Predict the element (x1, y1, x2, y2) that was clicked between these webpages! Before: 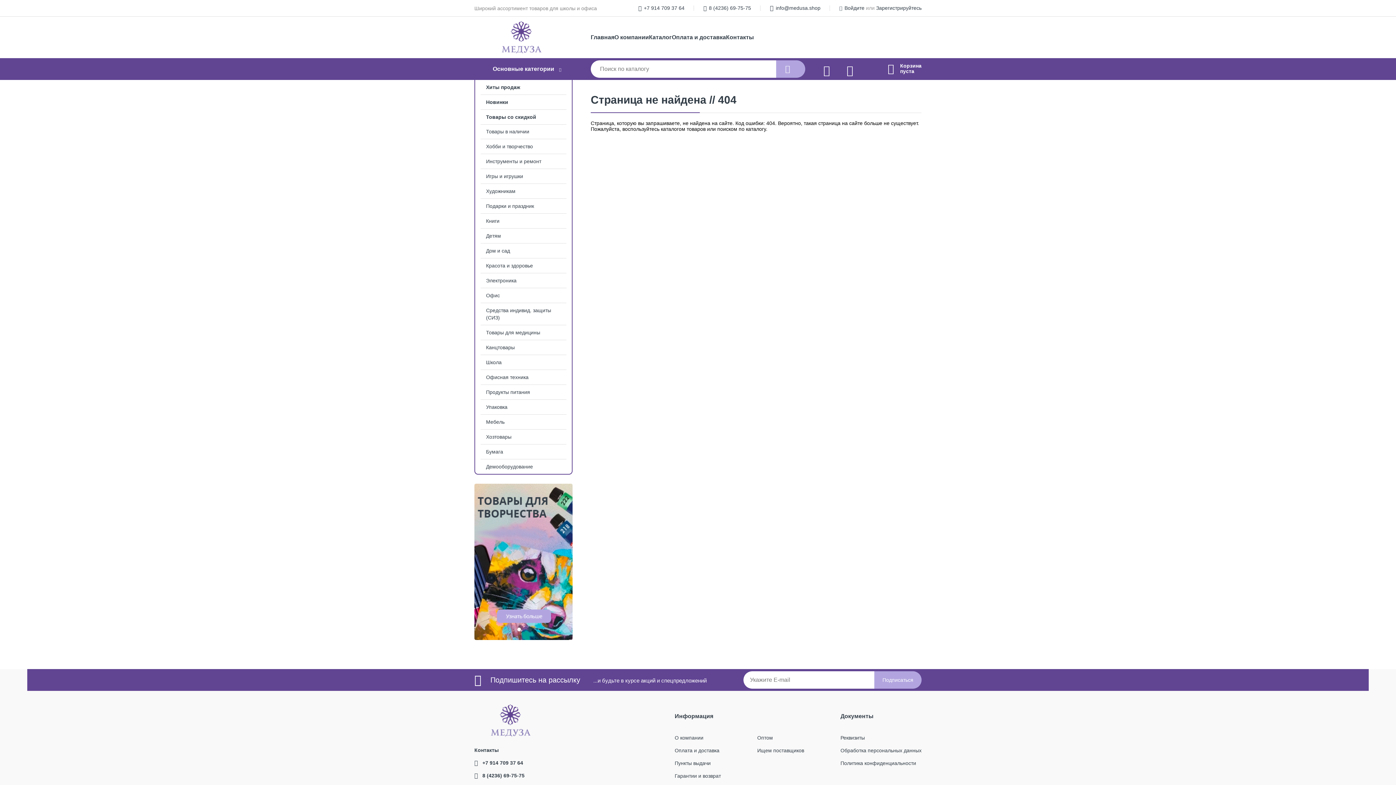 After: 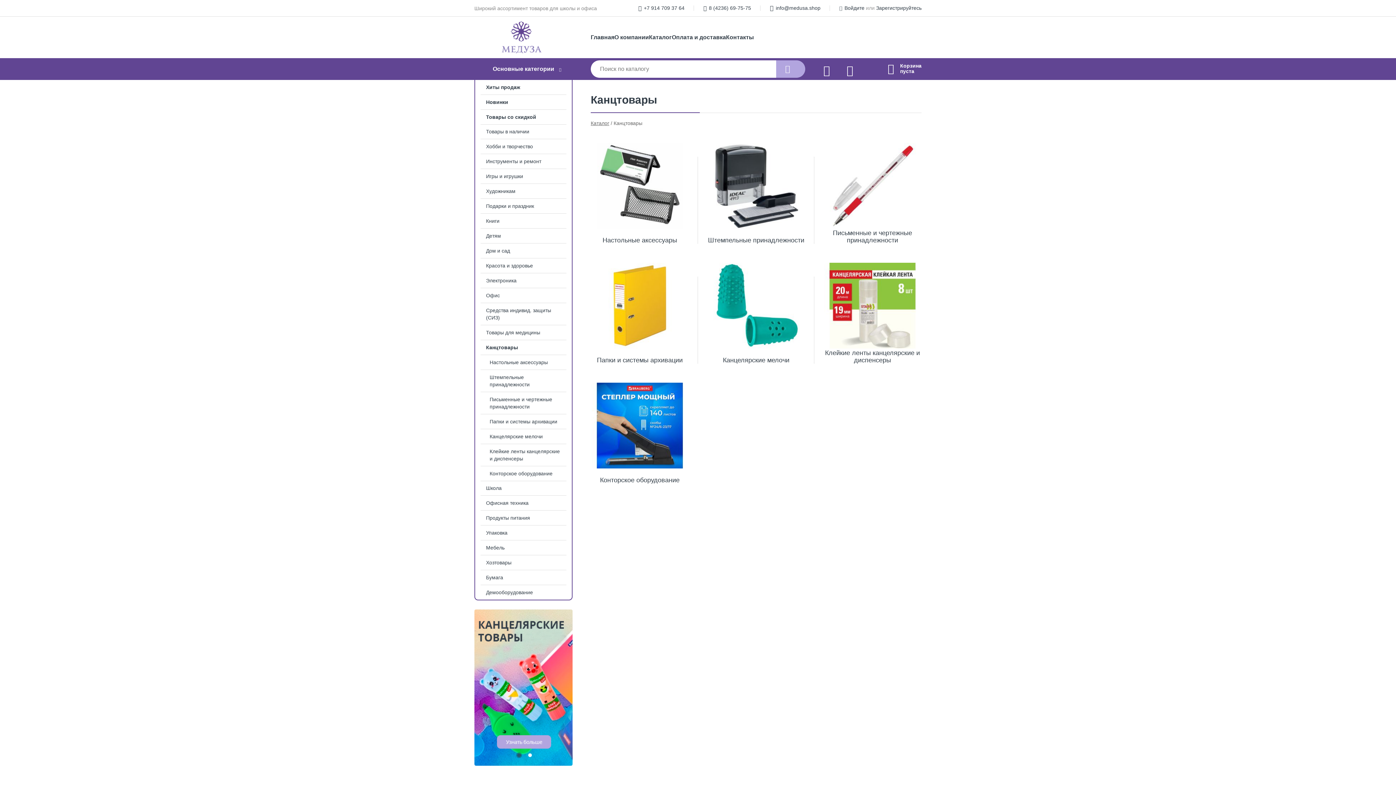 Action: bbox: (475, 340, 572, 354) label: Канцтовары